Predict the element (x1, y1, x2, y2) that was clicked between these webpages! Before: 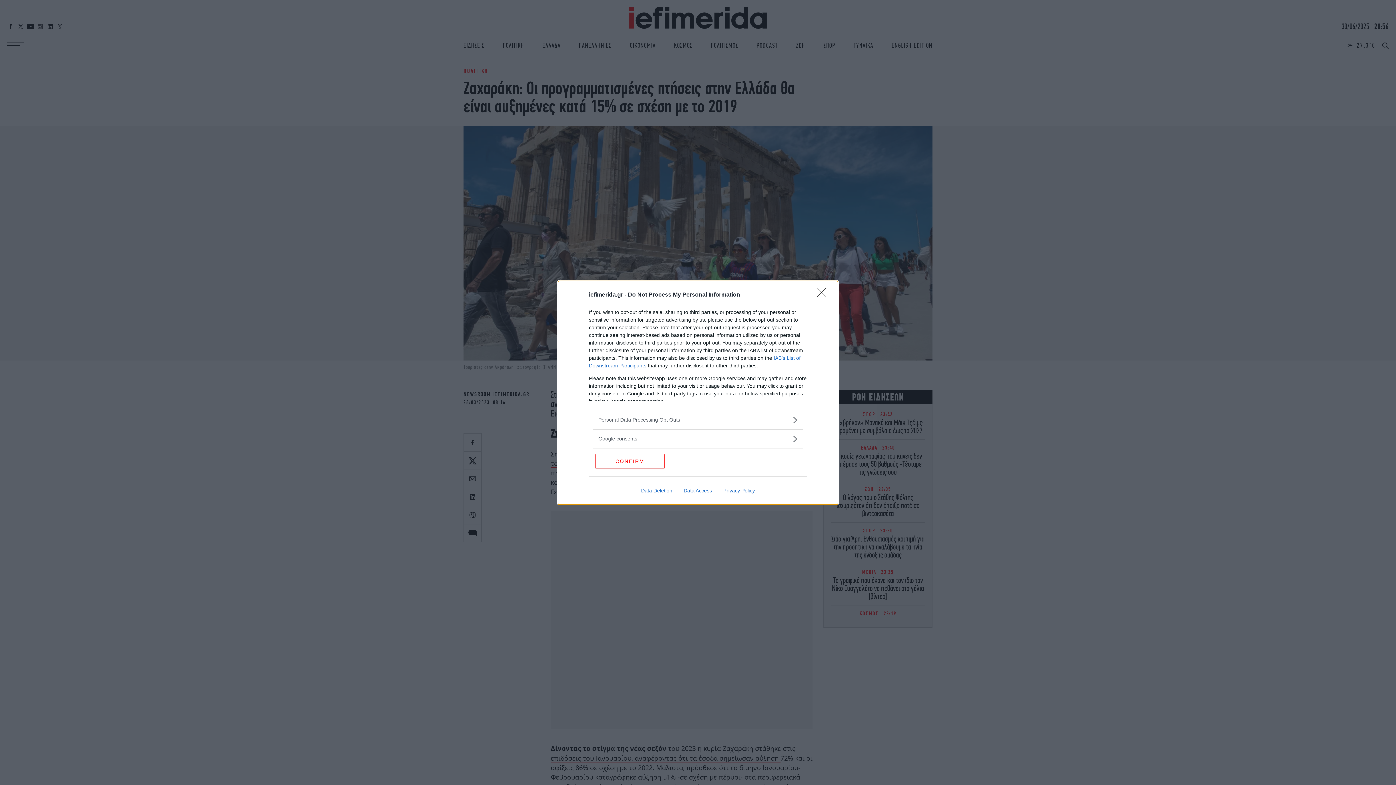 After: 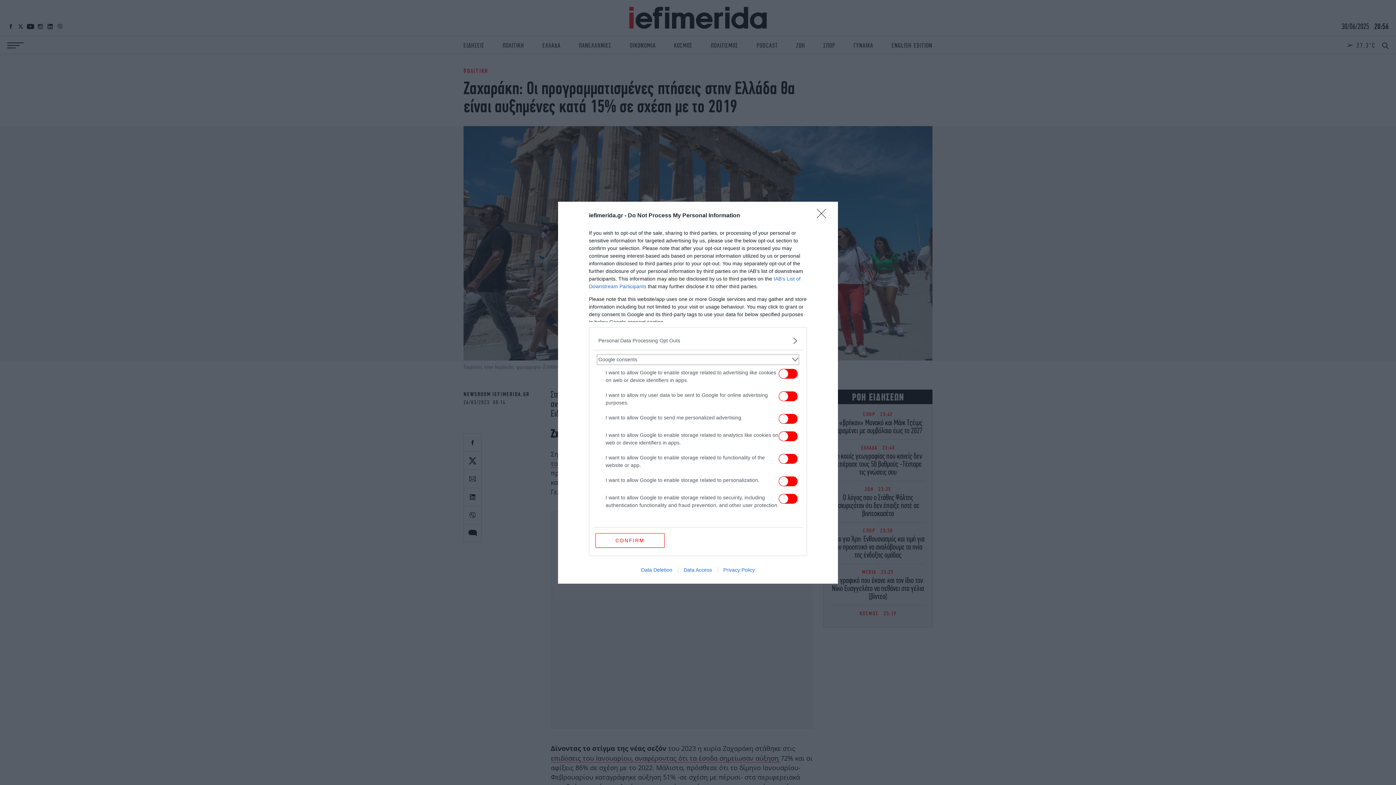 Action: bbox: (598, 435, 797, 442) label: Google consents